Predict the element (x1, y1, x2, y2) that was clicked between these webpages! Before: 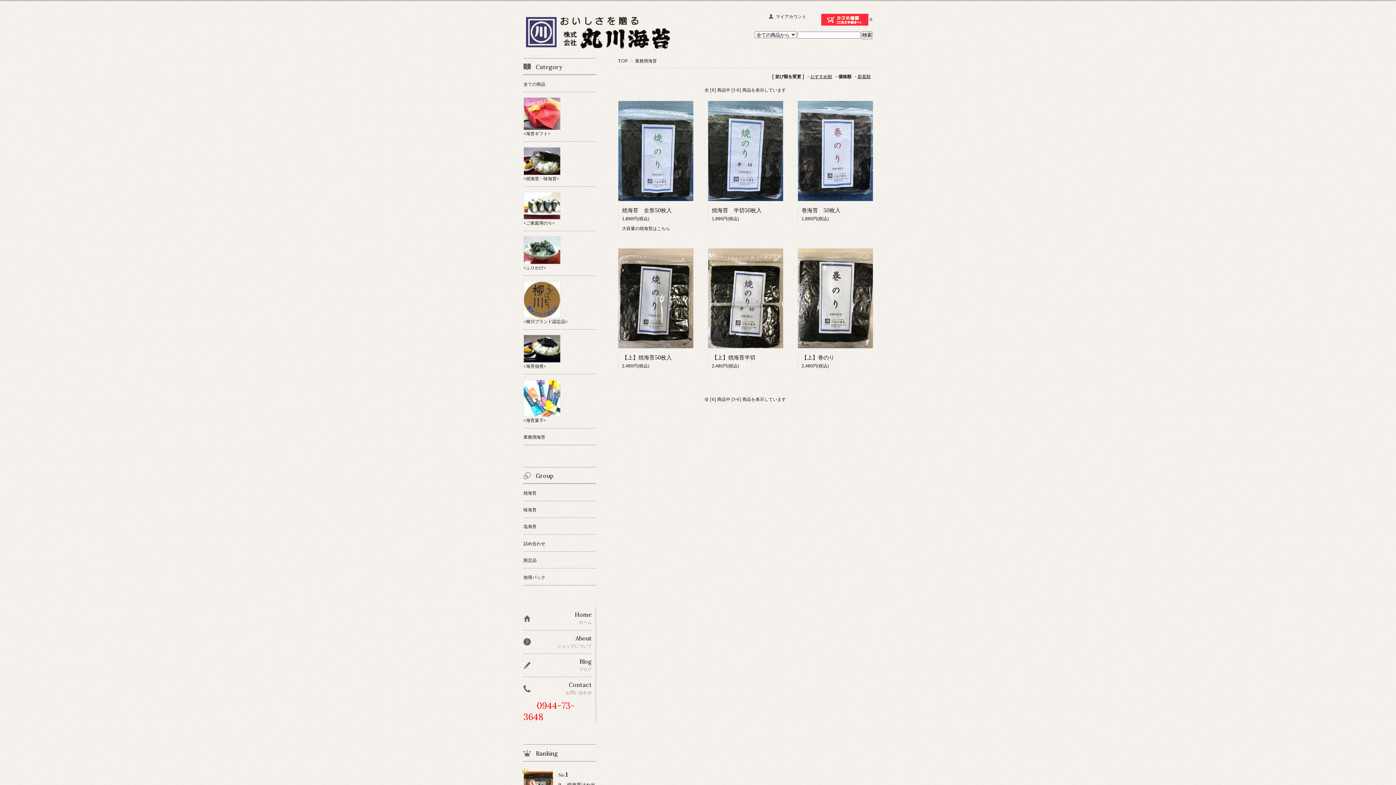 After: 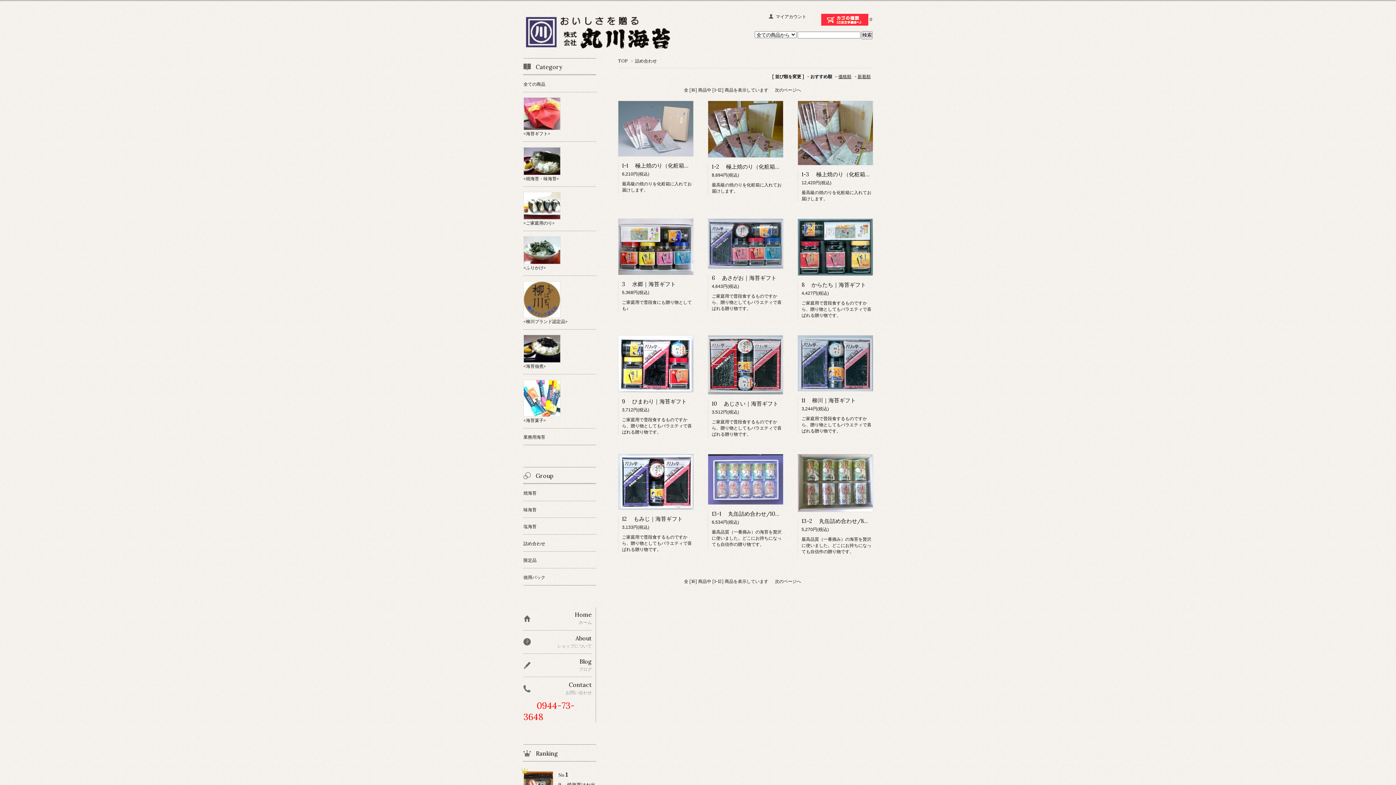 Action: bbox: (523, 535, 596, 551) label: 詰め合わせ